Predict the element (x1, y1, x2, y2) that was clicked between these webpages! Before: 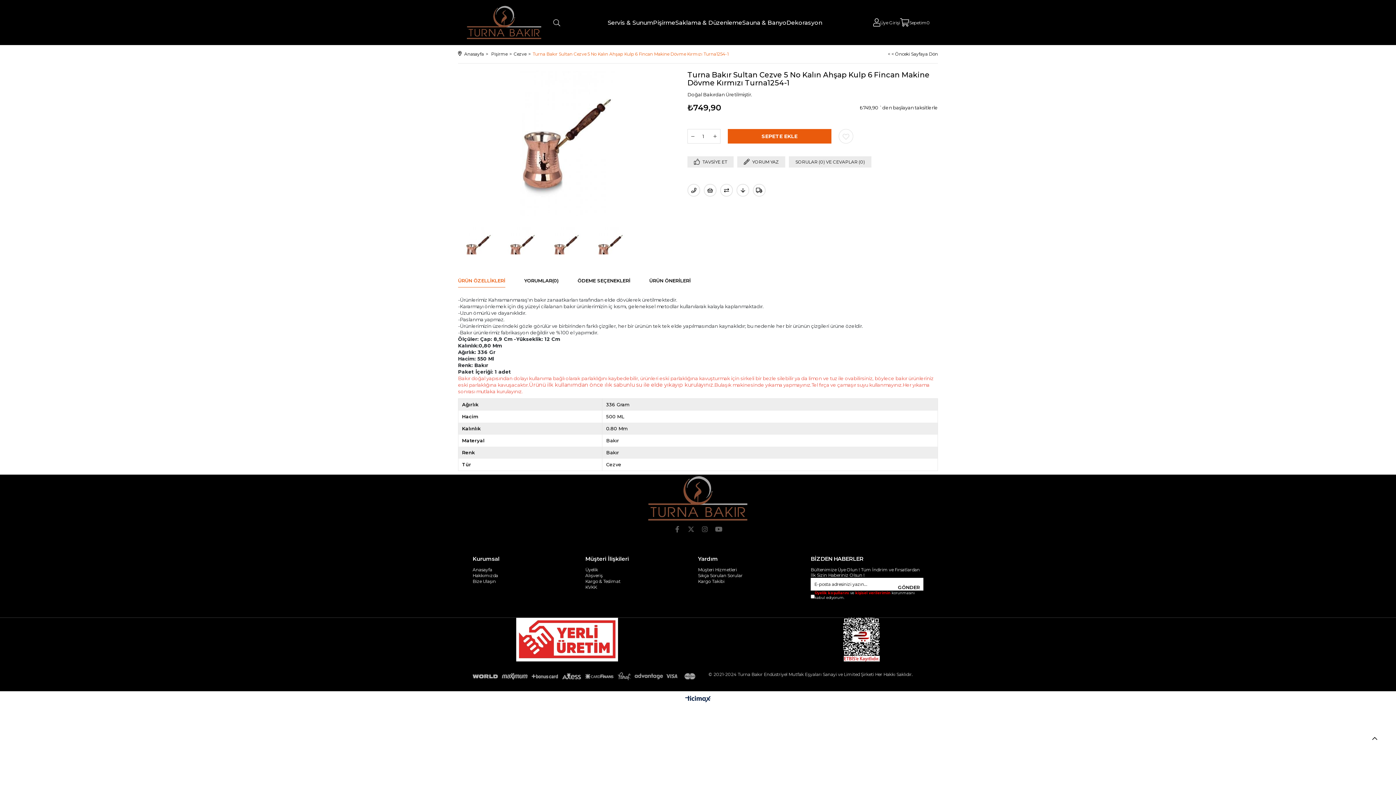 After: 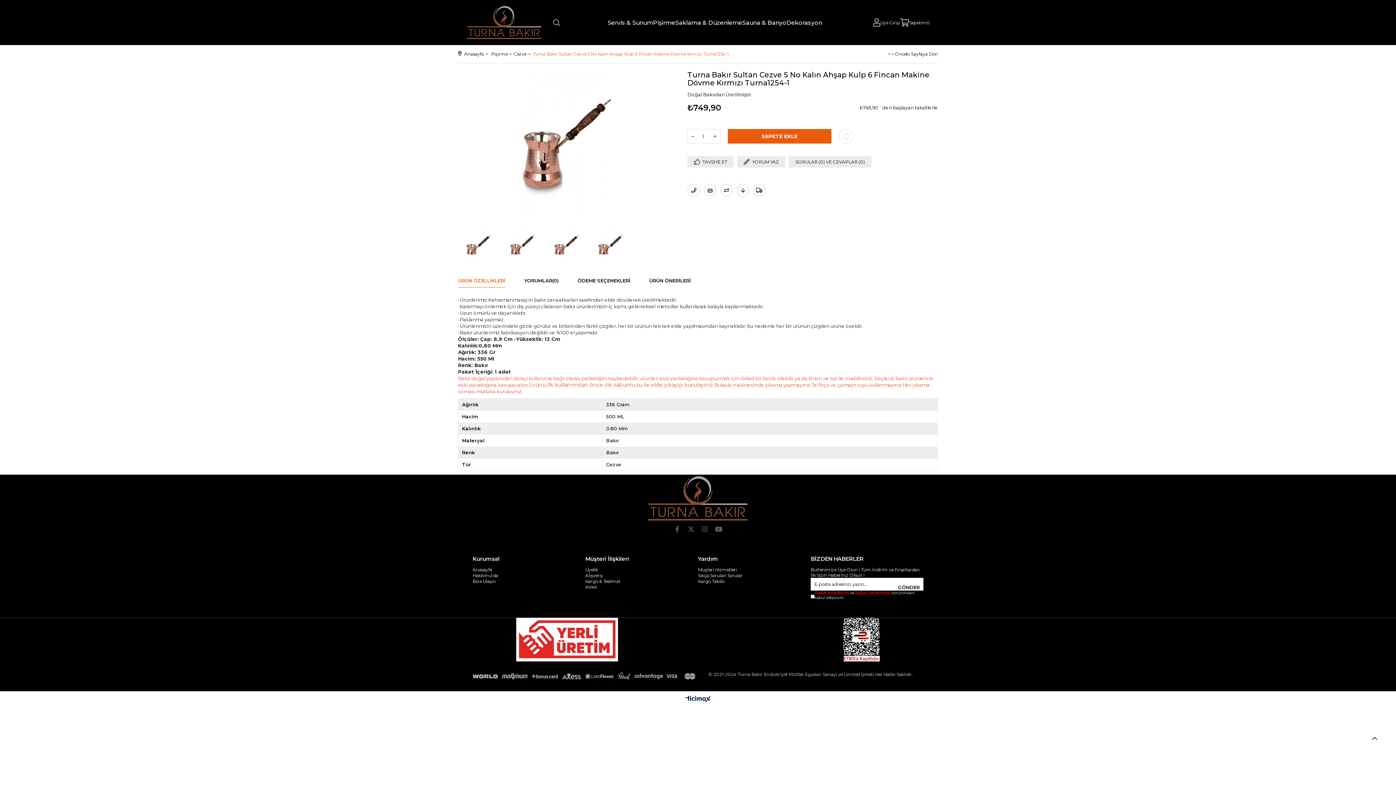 Action: bbox: (685, 695, 710, 703)